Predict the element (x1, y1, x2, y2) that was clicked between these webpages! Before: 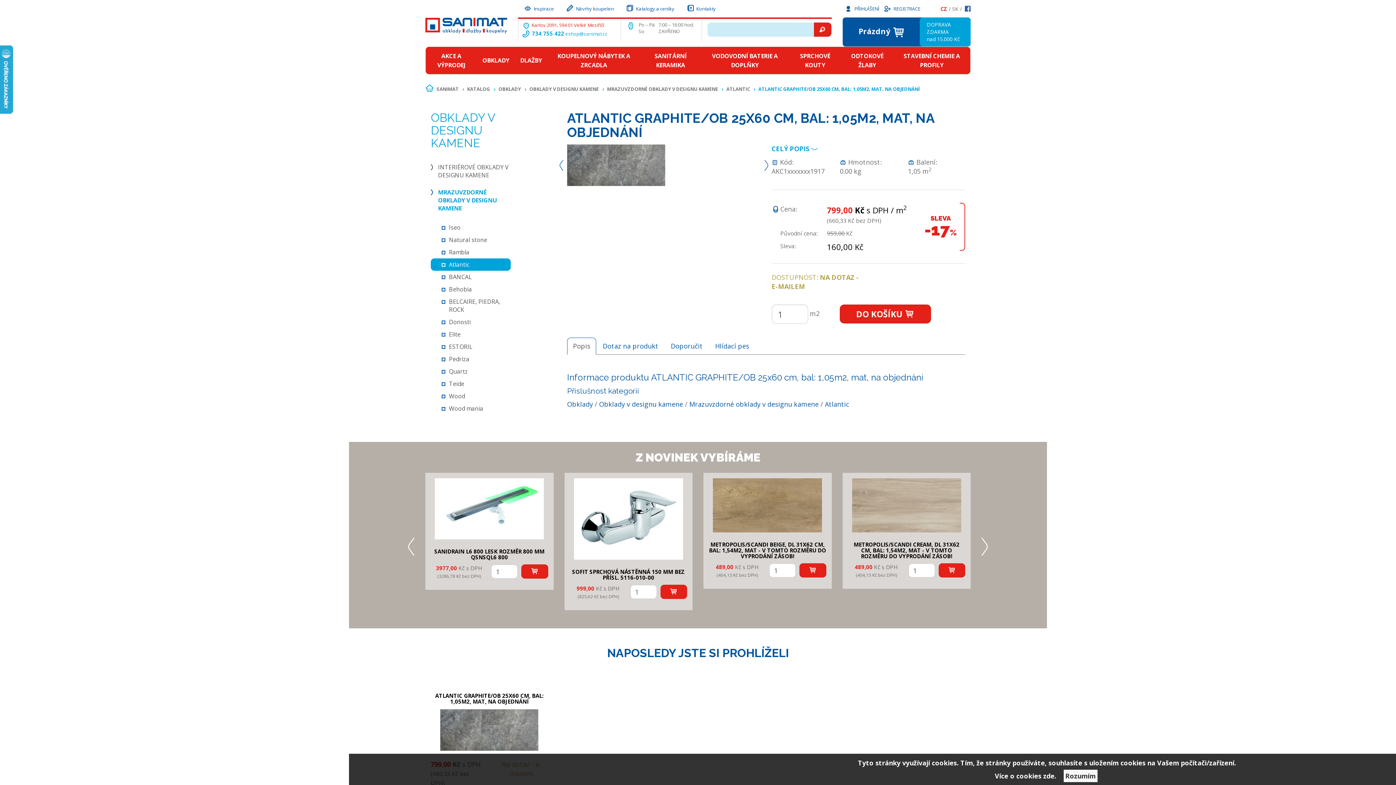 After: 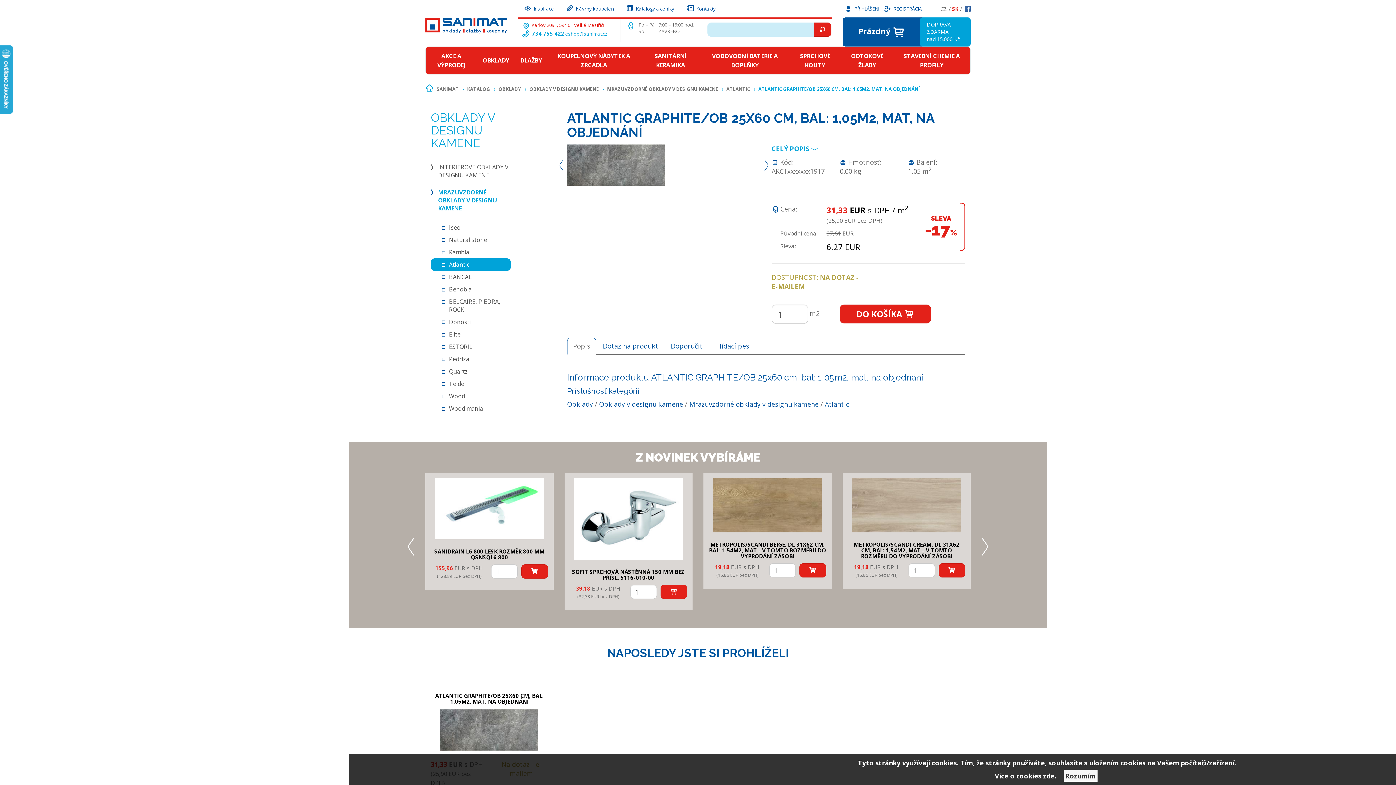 Action: bbox: (952, 5, 958, 12) label: SK